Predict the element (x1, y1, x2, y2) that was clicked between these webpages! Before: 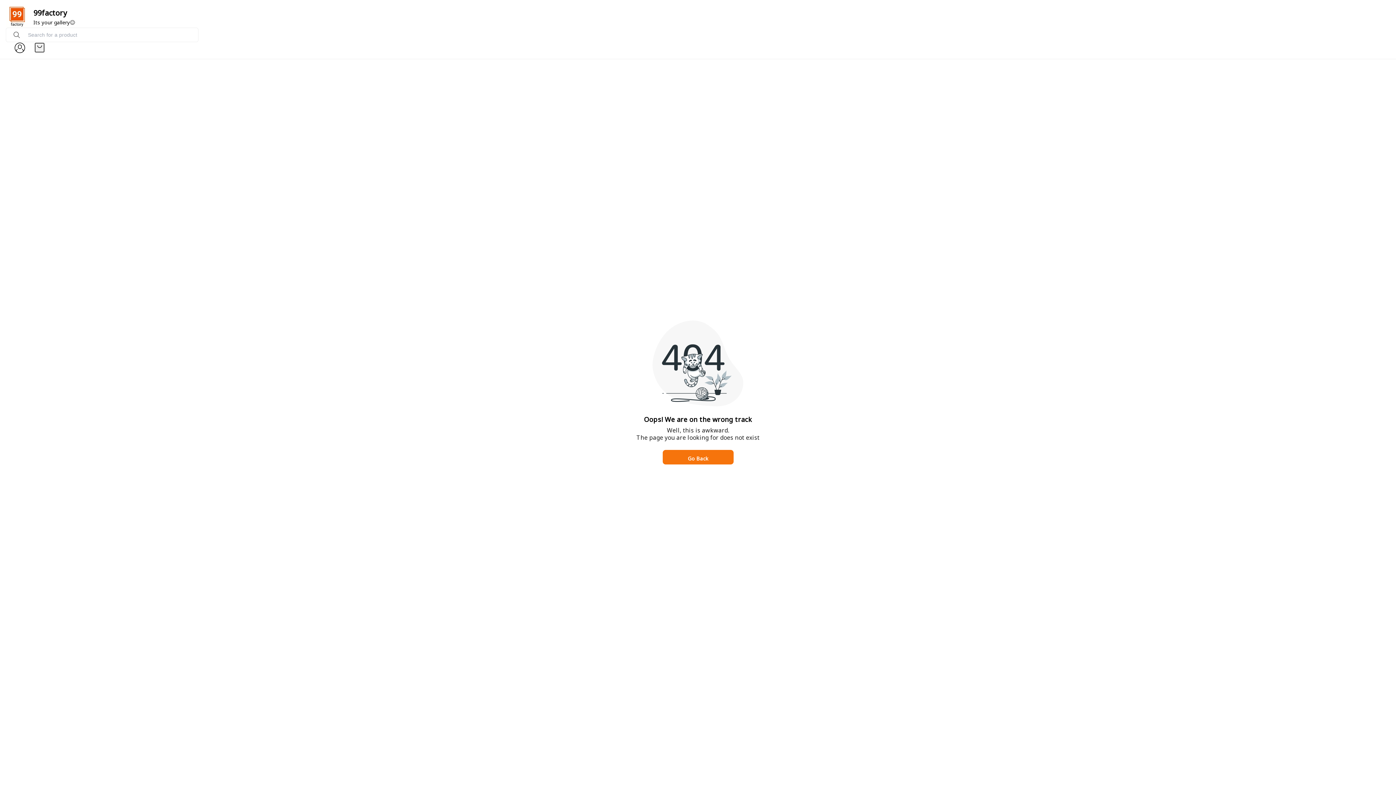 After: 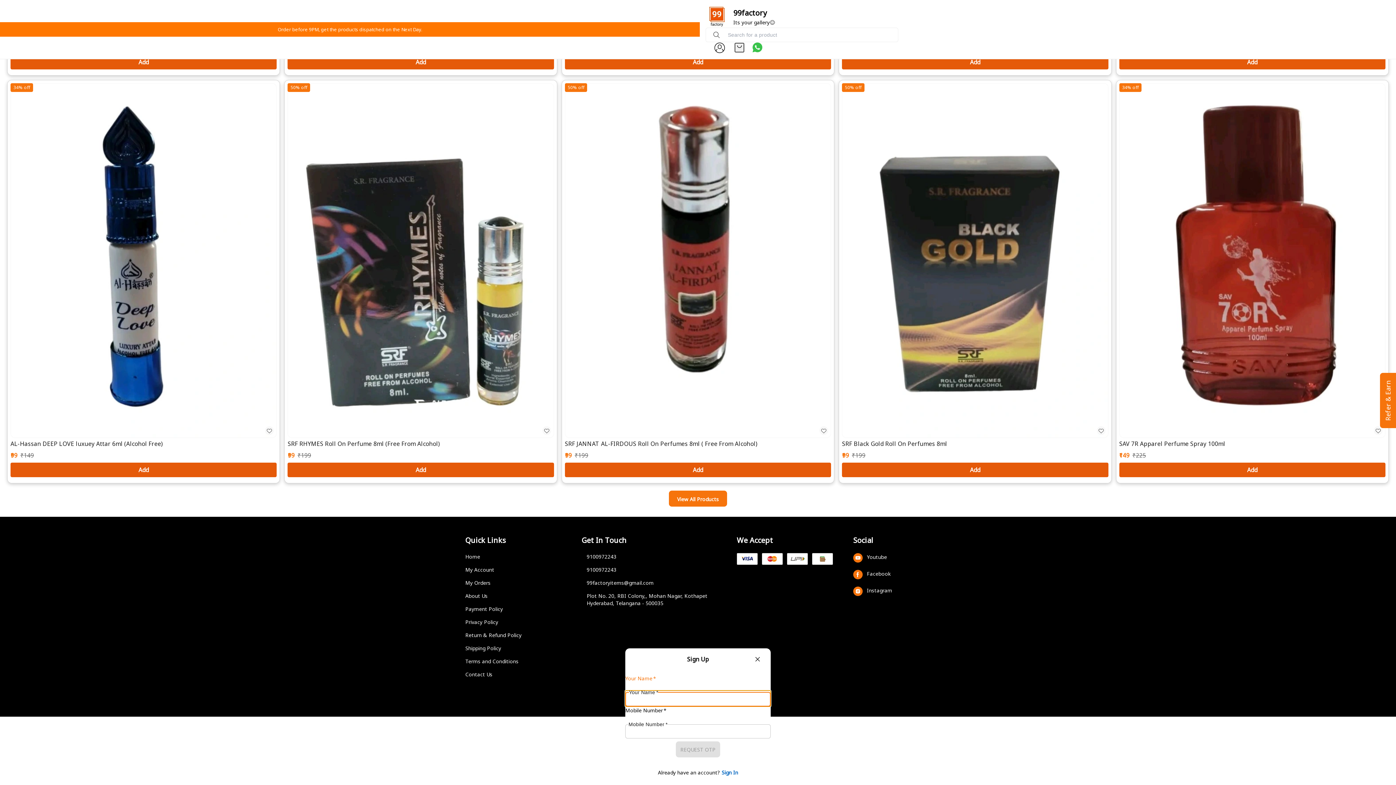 Action: bbox: (33, 7, 1384, 18) label: 99factory